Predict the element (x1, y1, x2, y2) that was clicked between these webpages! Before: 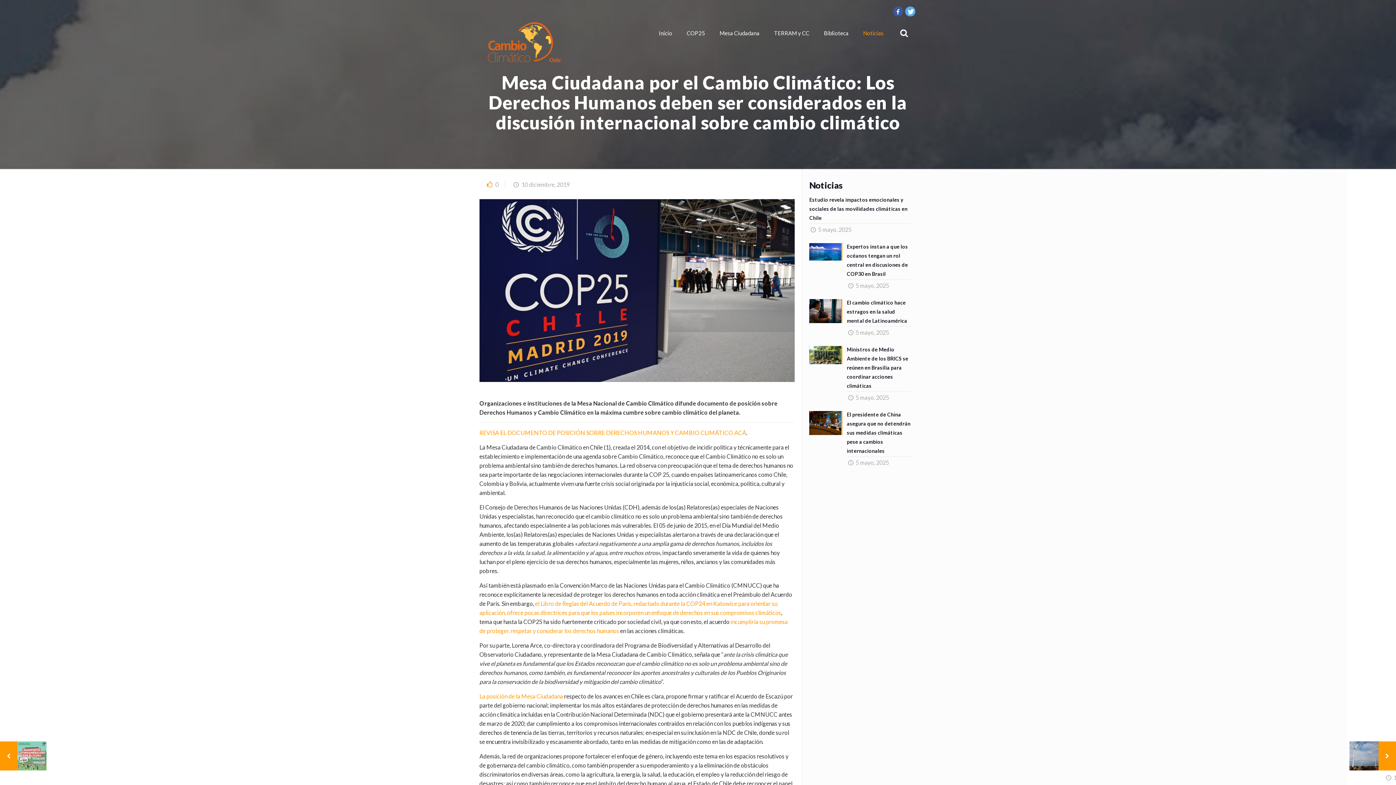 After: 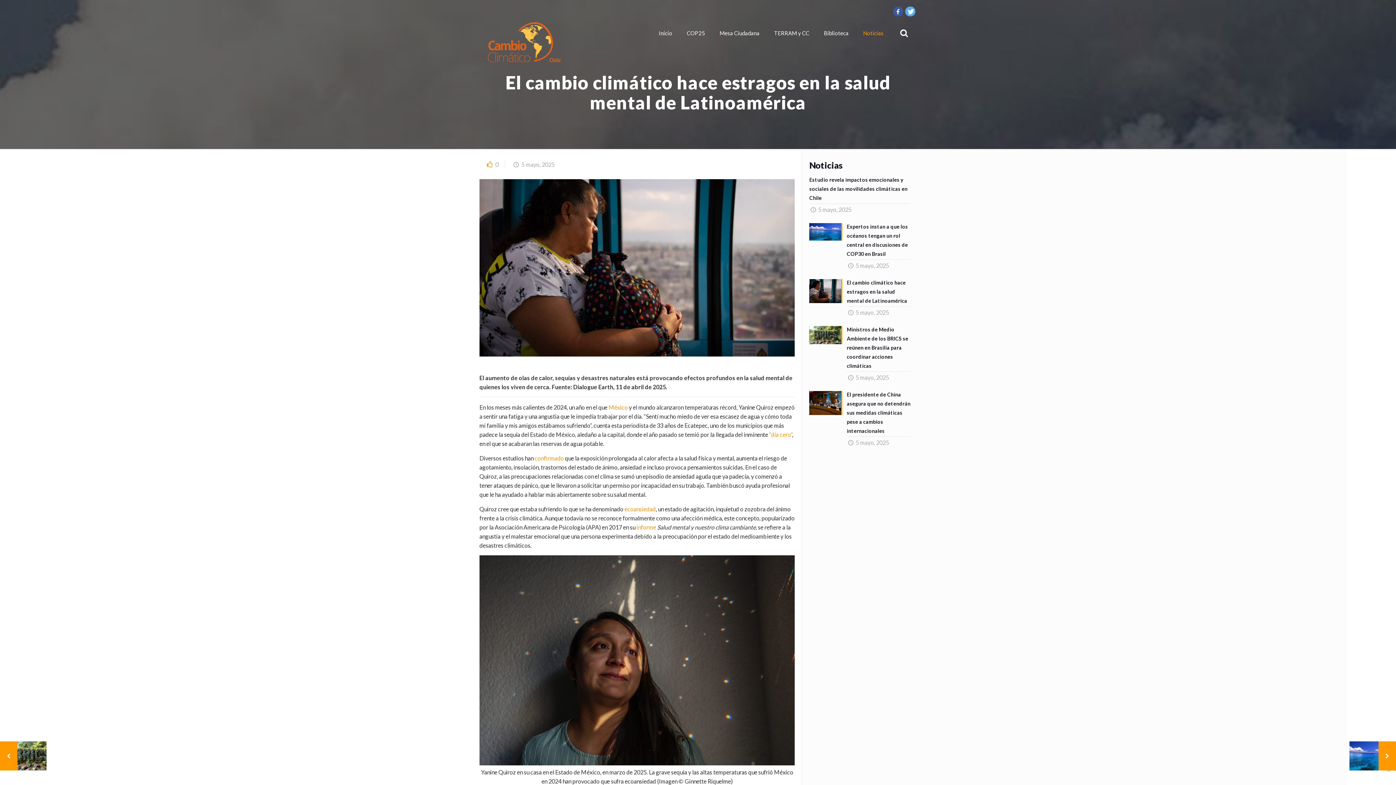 Action: bbox: (809, 298, 916, 338) label: El cambio climático hace estragos en la salud mental de Latinoamérica
5 mayo, 2025